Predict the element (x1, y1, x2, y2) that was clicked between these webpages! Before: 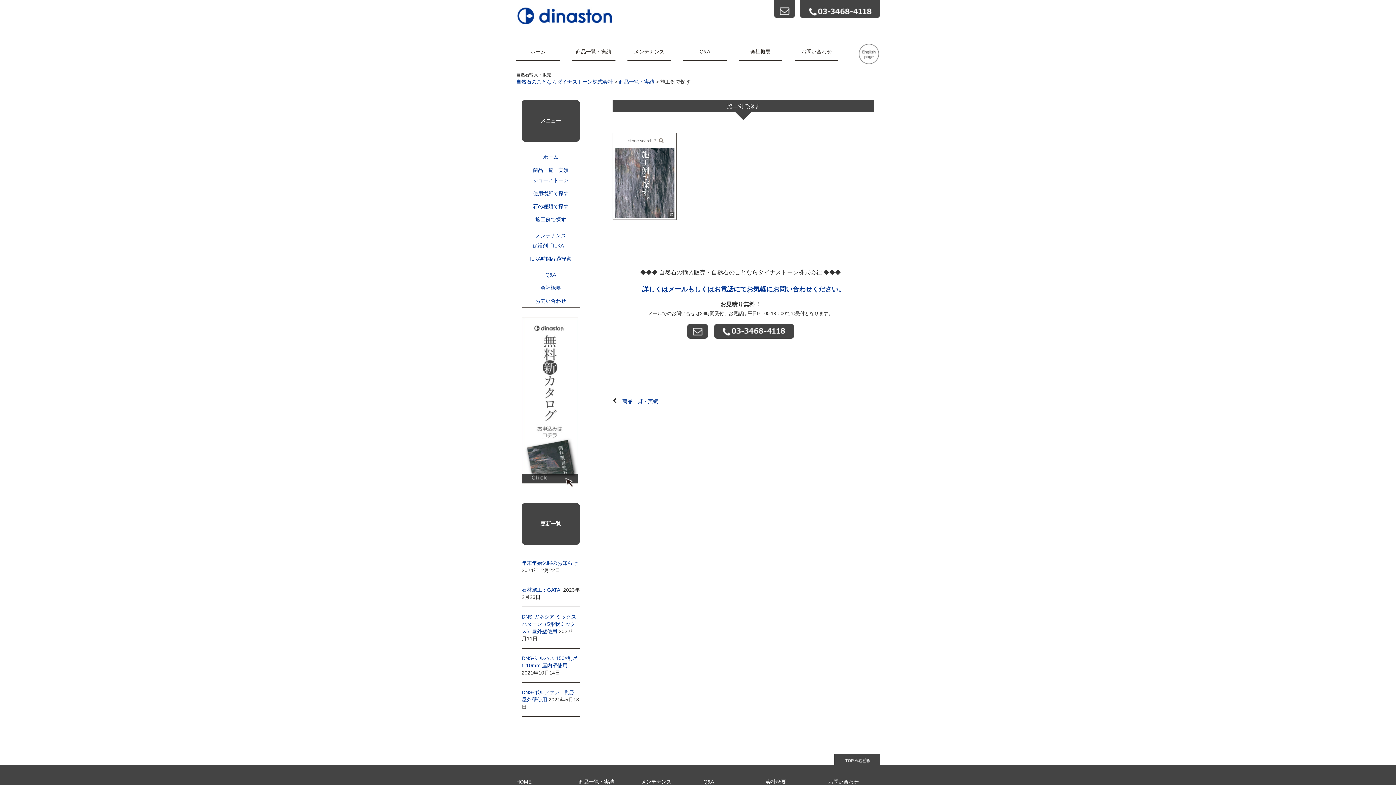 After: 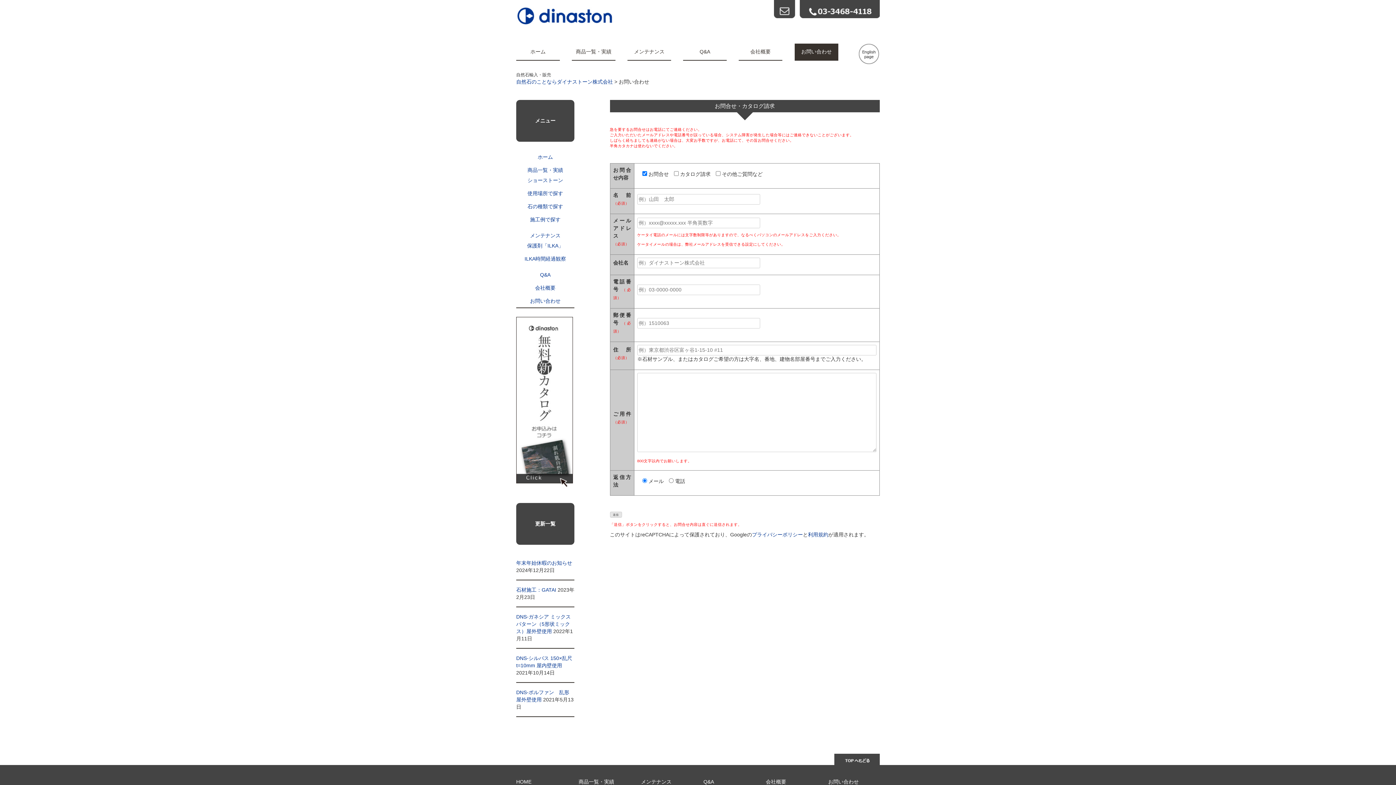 Action: label: お問い合わせ bbox: (535, 298, 566, 304)